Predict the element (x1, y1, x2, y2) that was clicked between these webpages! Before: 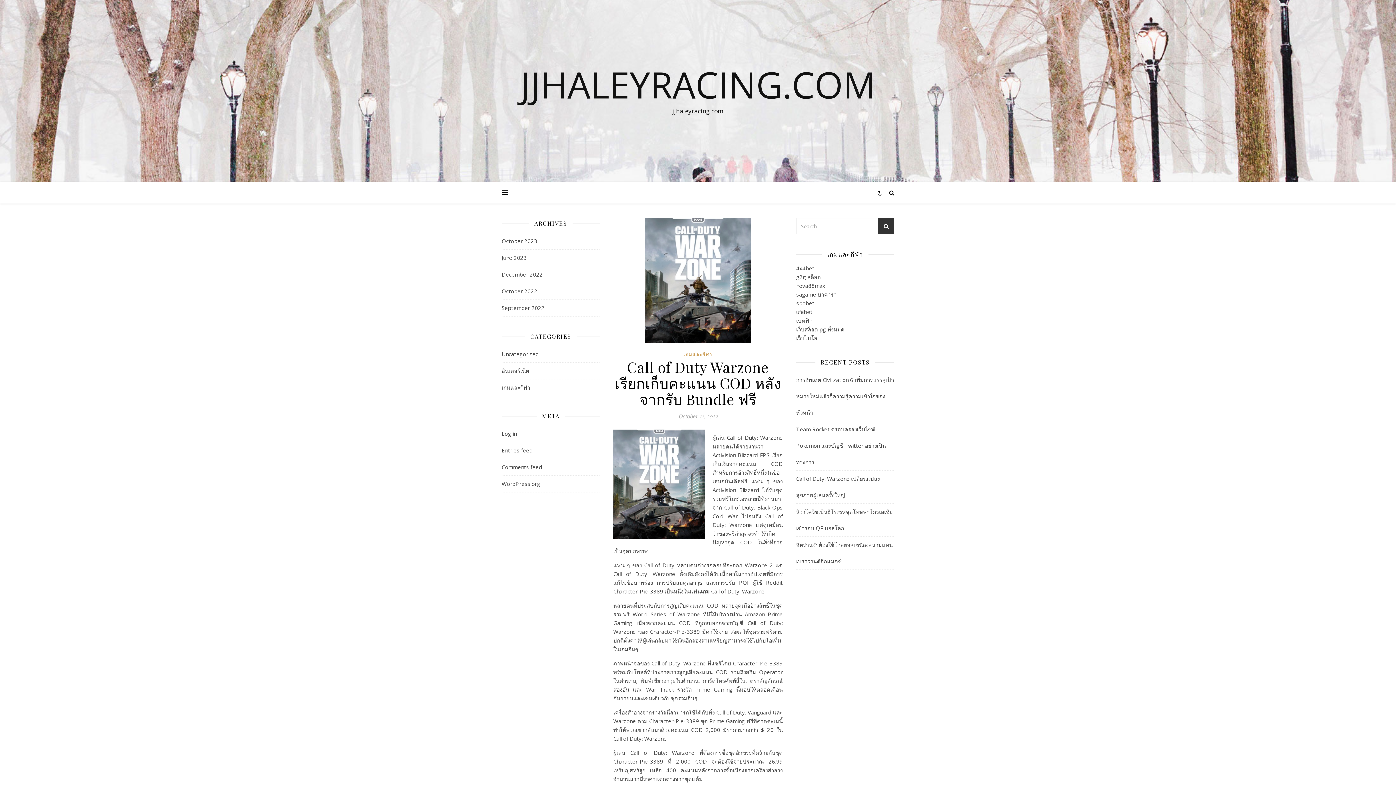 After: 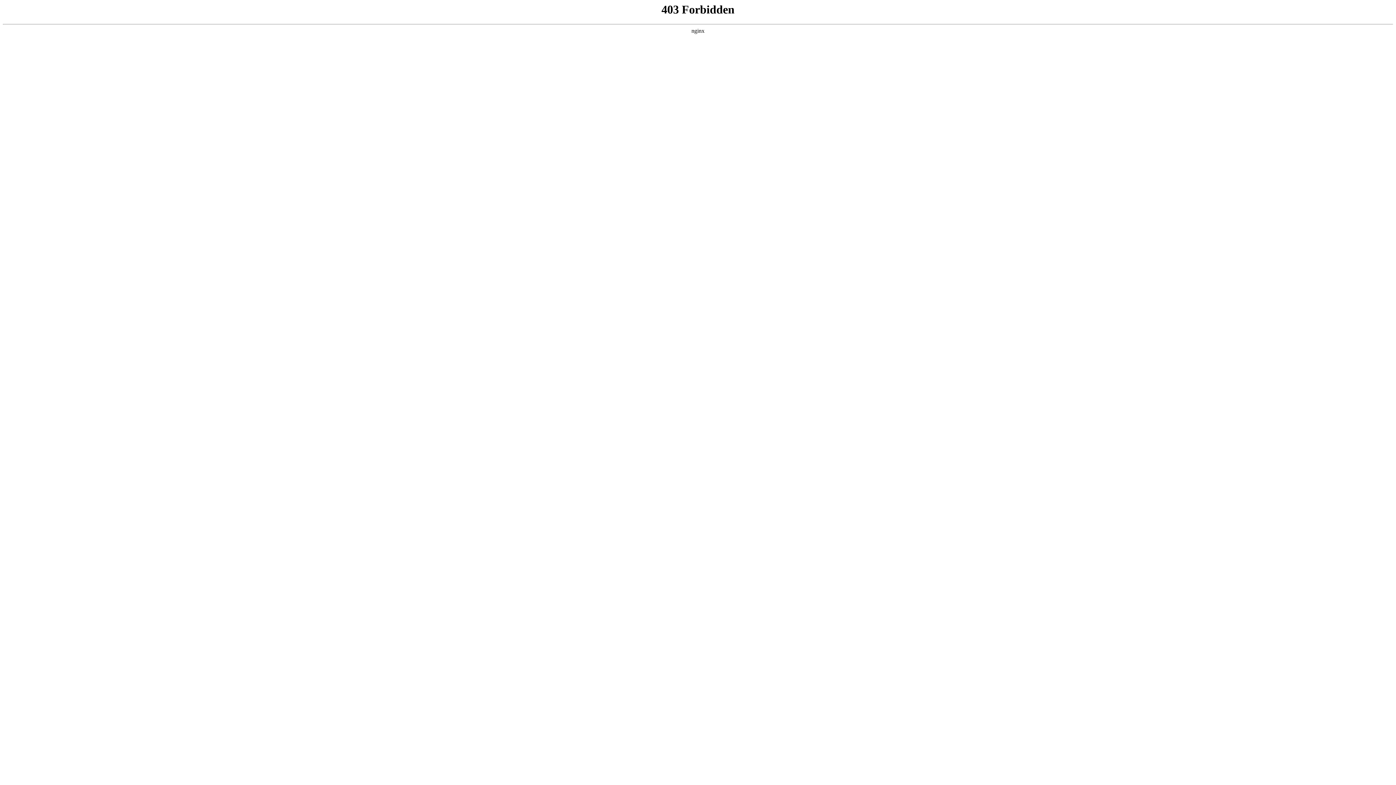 Action: bbox: (501, 480, 540, 487) label: WordPress.org